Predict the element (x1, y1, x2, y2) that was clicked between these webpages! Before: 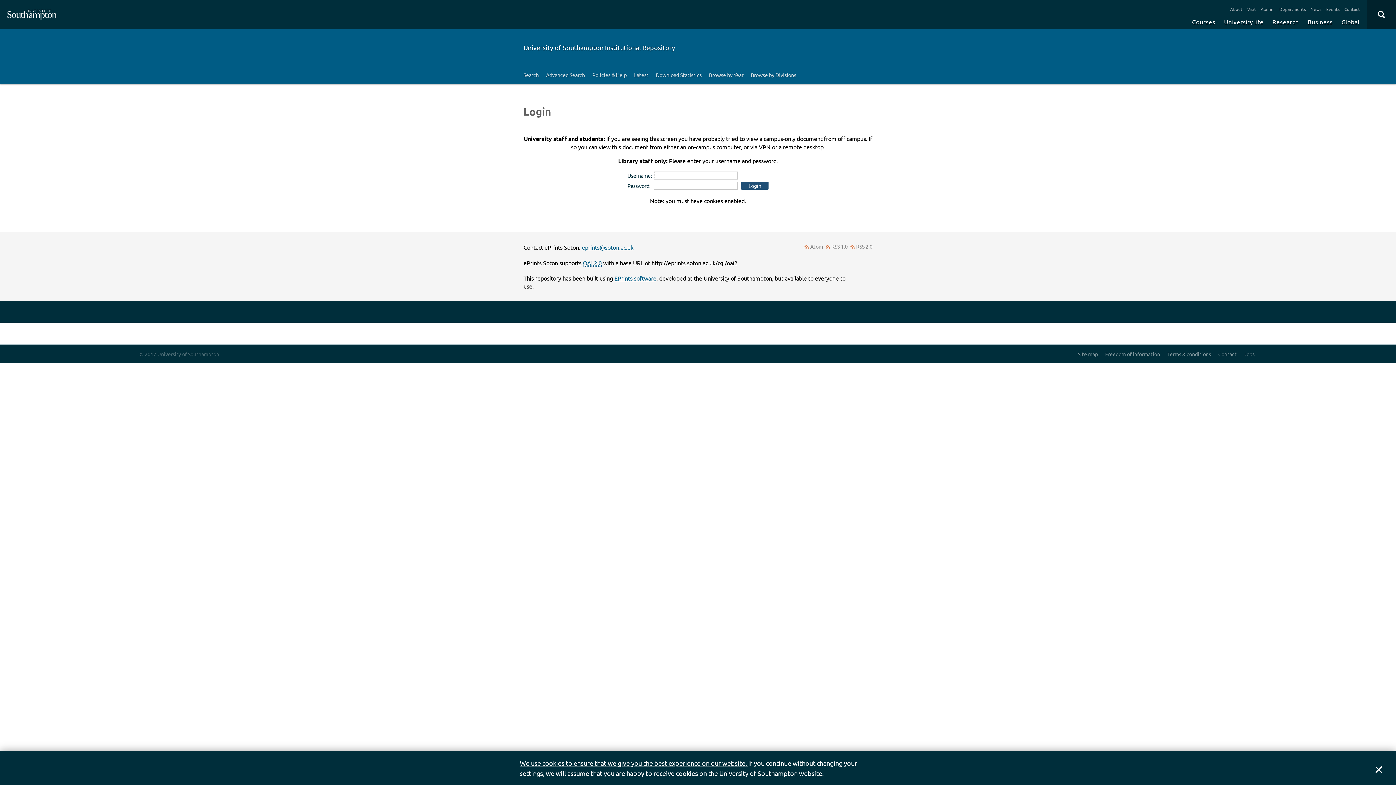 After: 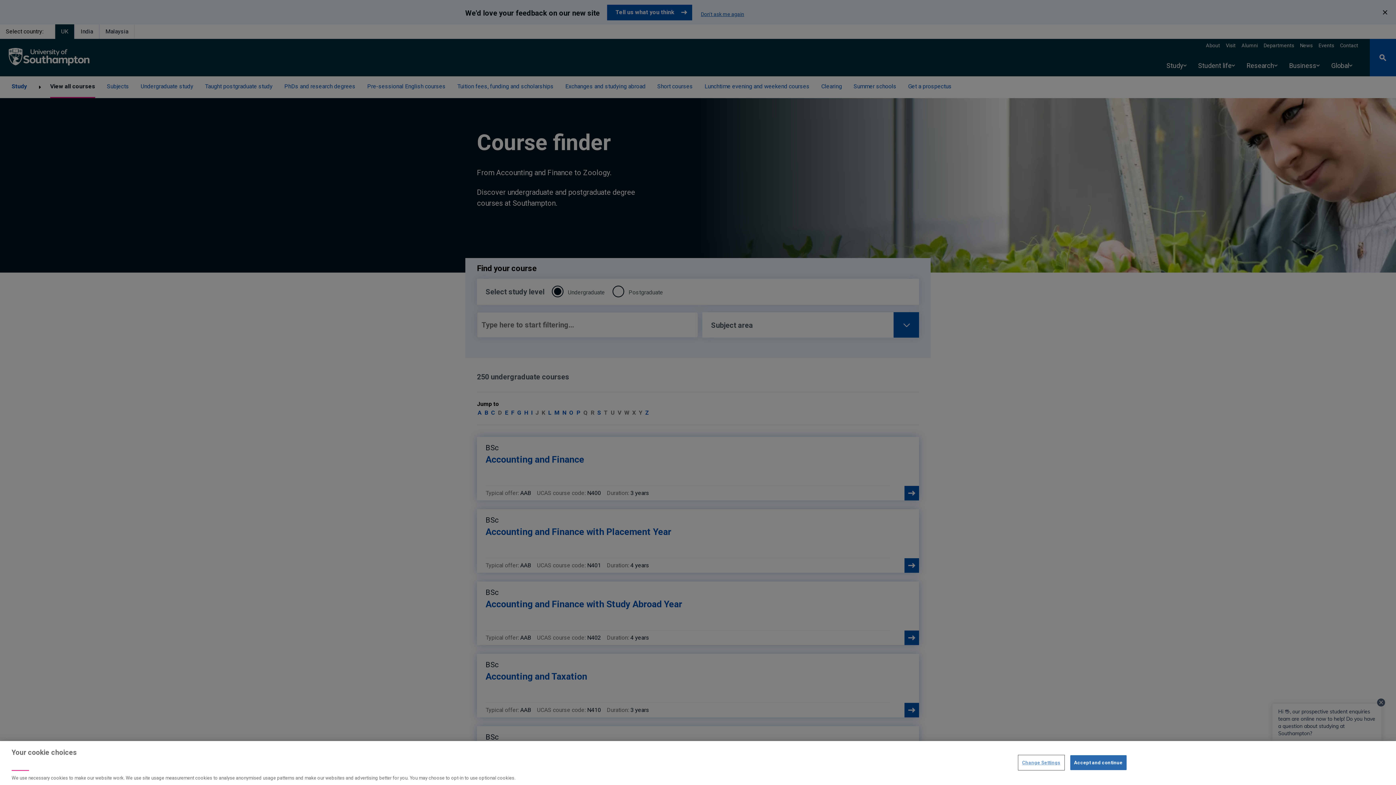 Action: bbox: (1188, 14, 1219, 29) label: Courses